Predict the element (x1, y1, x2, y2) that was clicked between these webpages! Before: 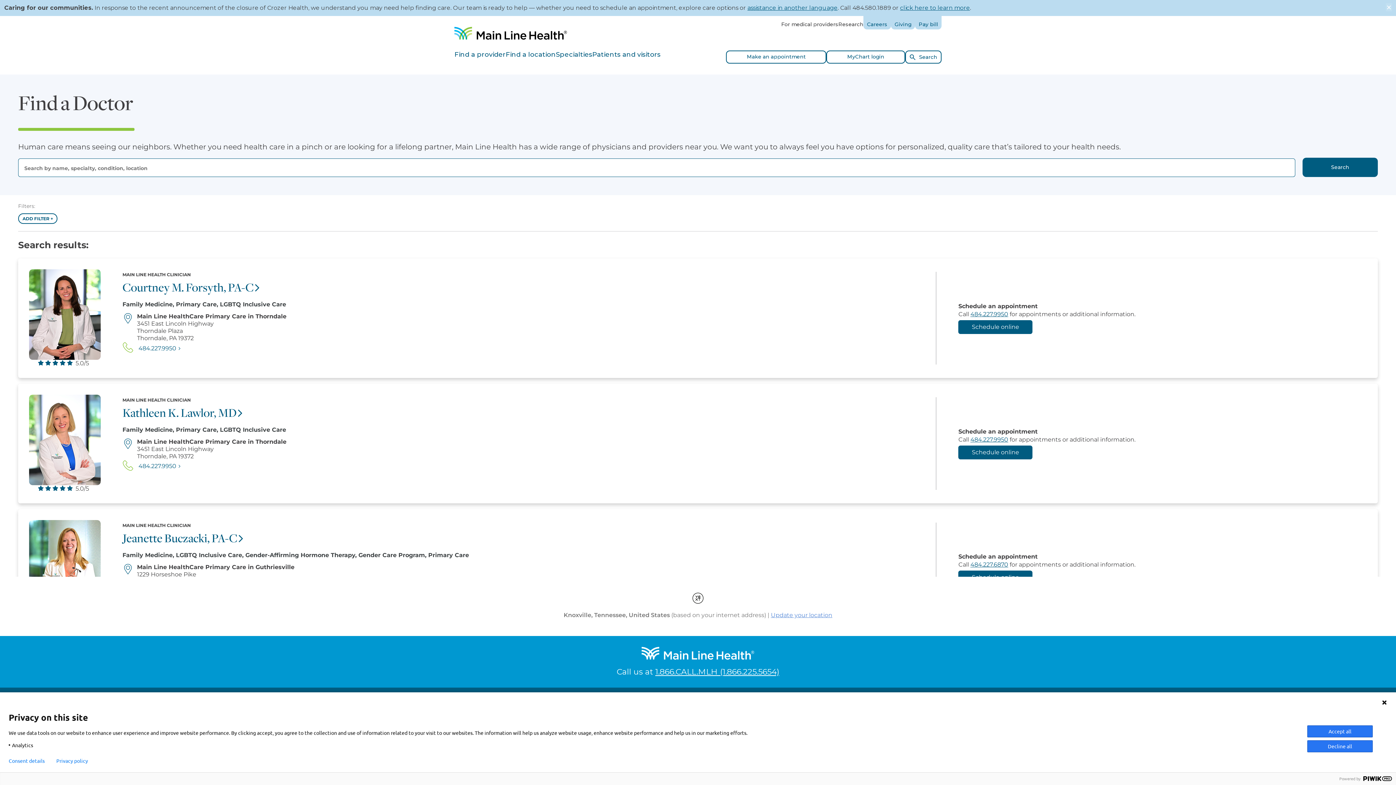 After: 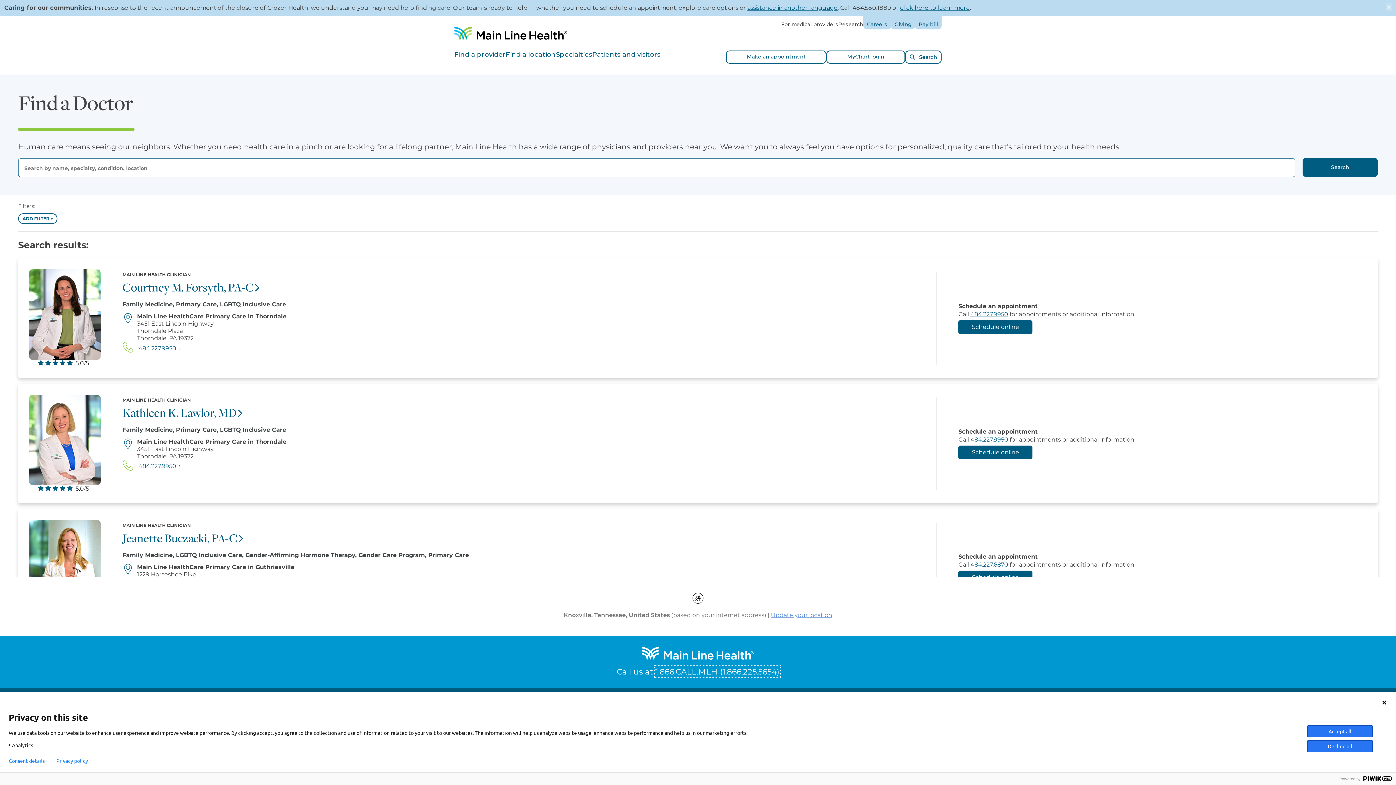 Action: bbox: (655, 667, 779, 677) label: 1.866.CALL.MLH (1.866.225.5654)